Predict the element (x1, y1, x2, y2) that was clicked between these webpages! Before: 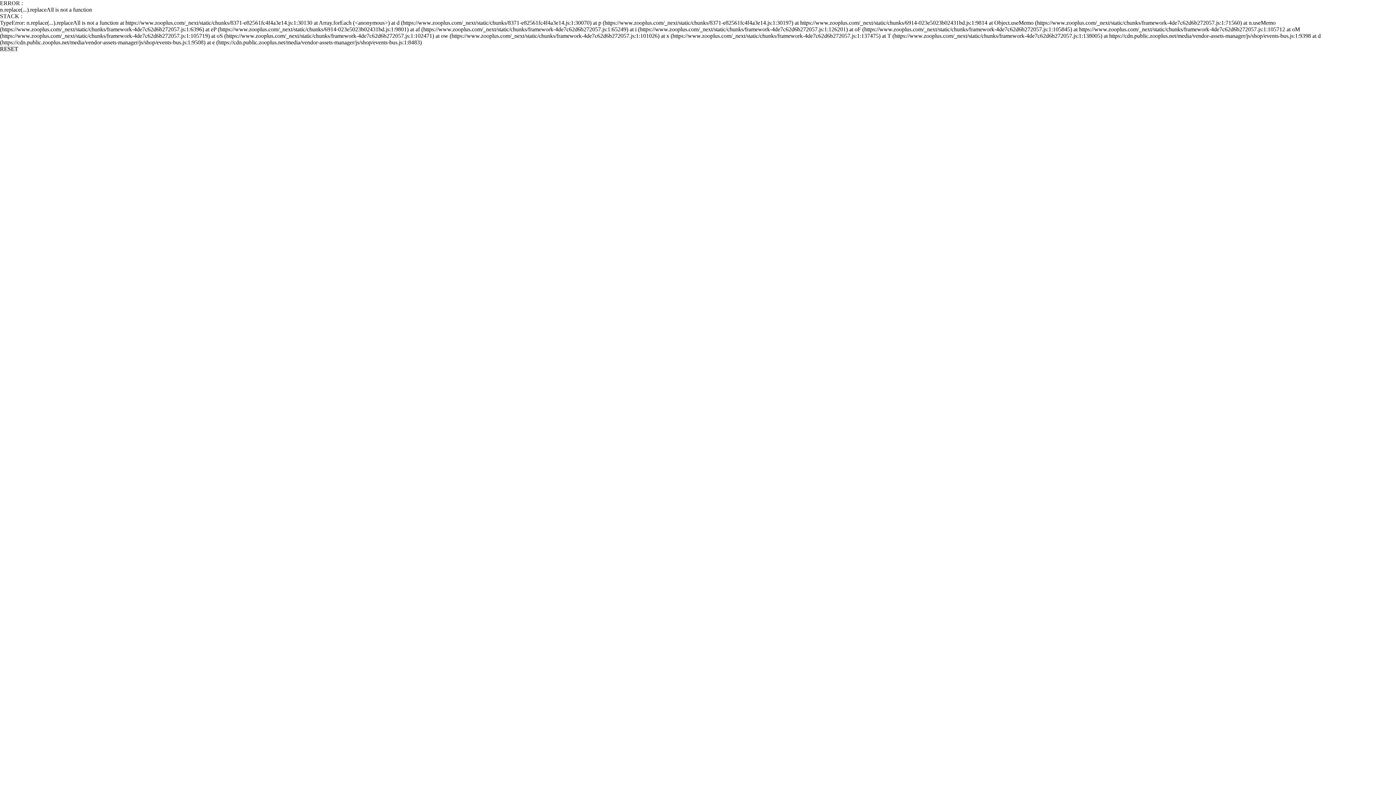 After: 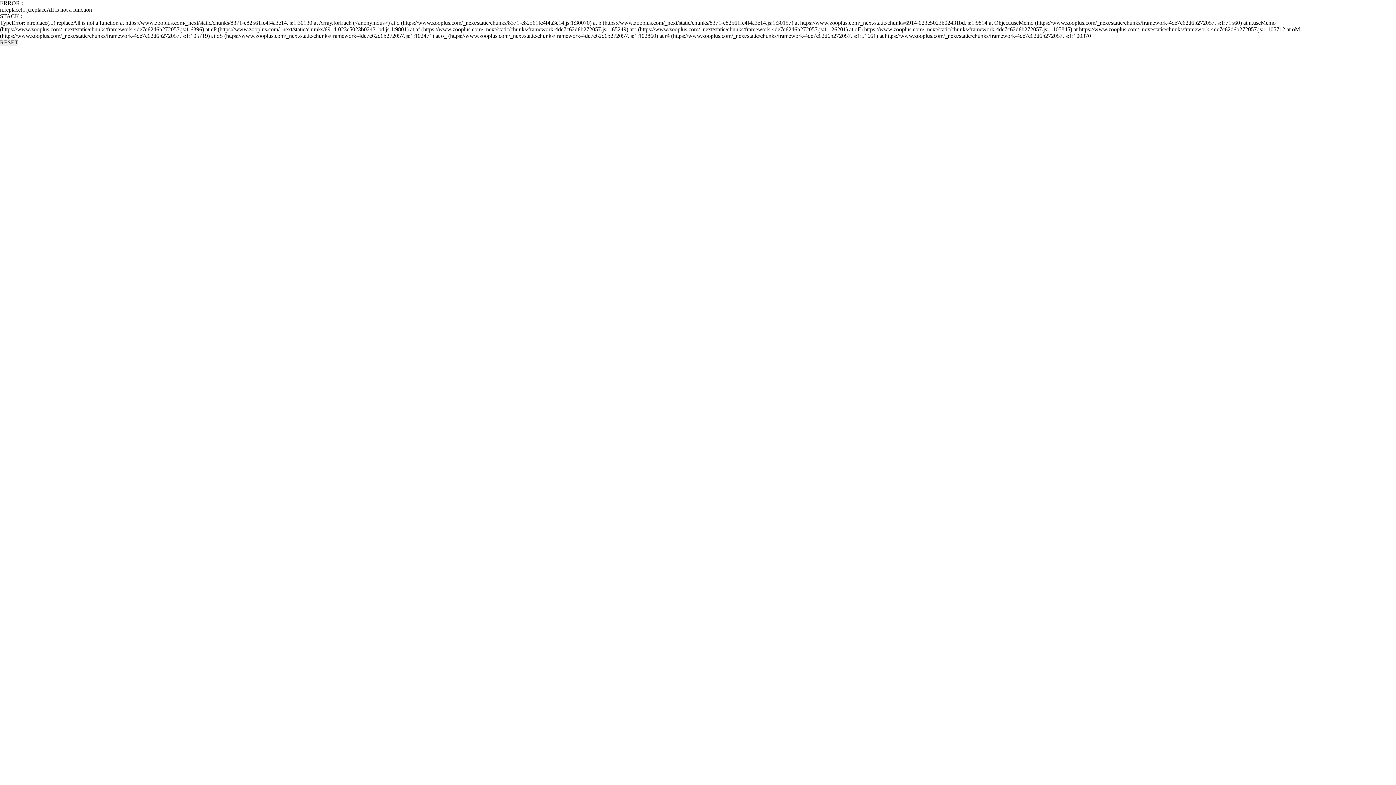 Action: bbox: (0, 45, 18, 52) label: RESET